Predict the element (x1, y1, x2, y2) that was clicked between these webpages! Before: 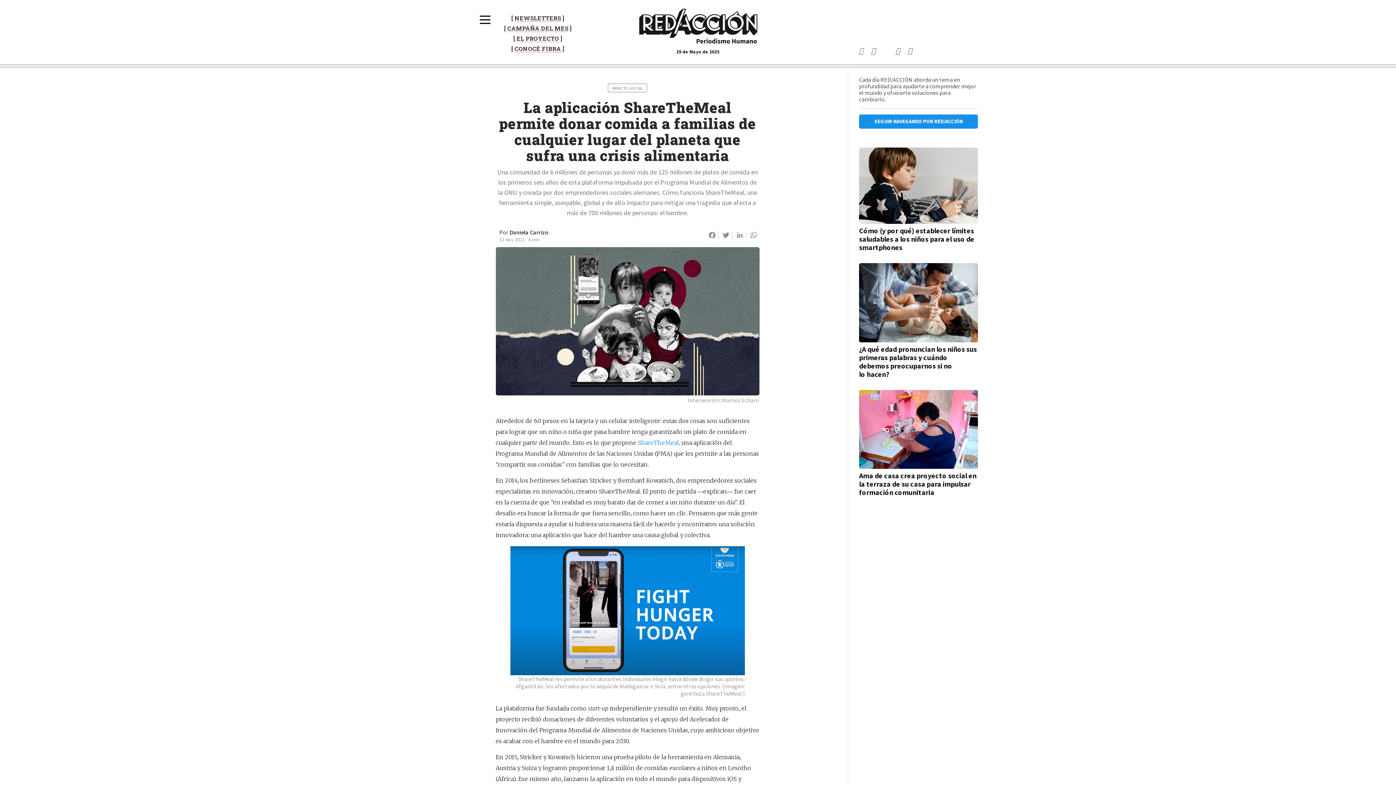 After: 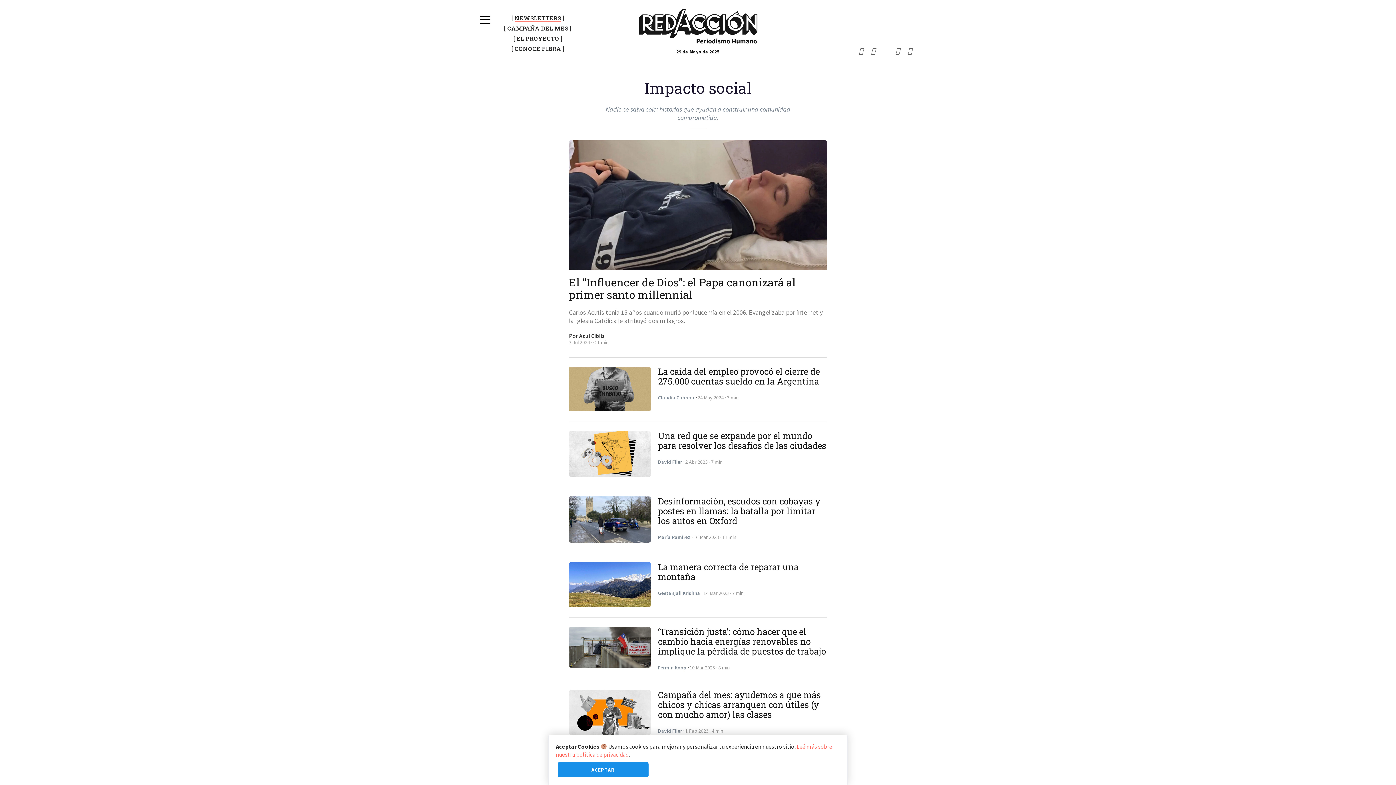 Action: label: IMPACTO SOCIAL bbox: (612, 85, 643, 90)